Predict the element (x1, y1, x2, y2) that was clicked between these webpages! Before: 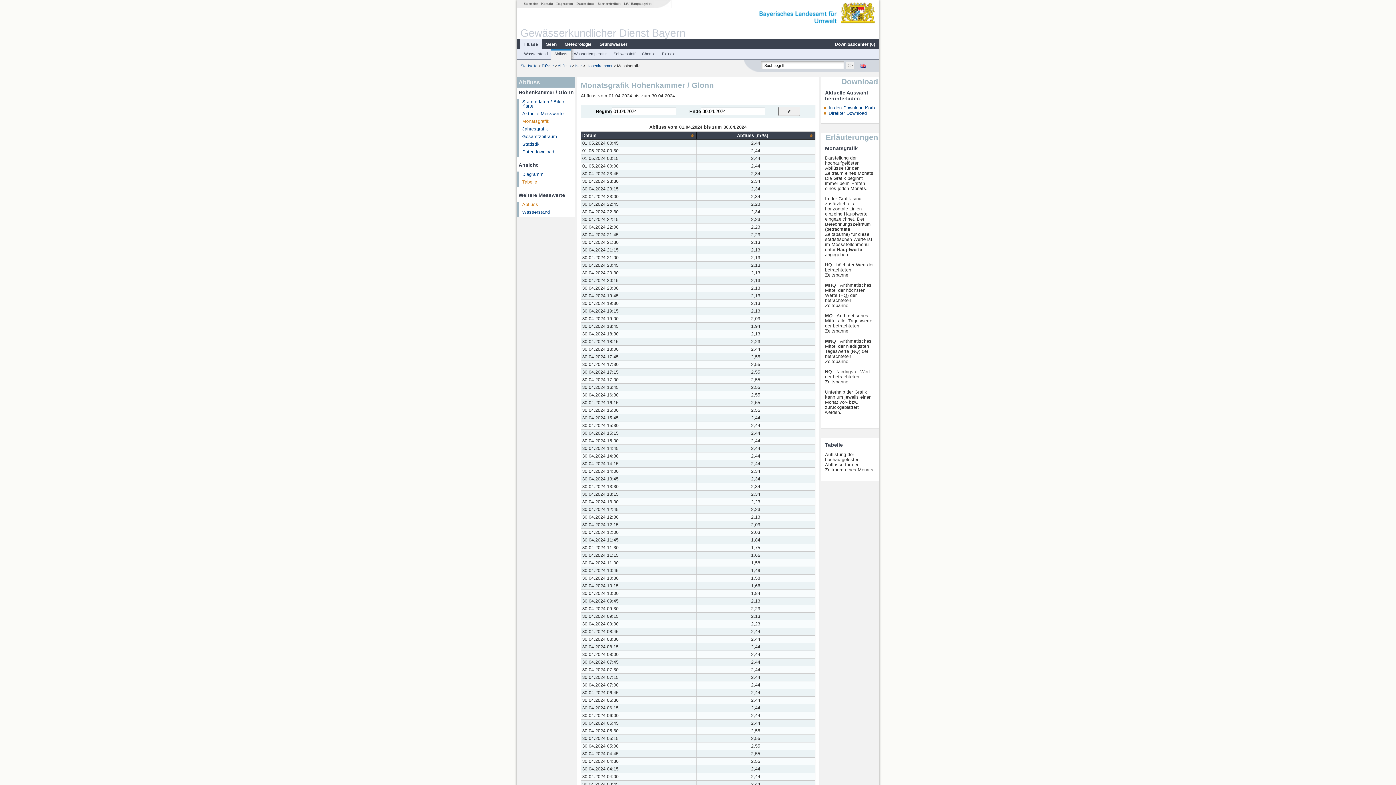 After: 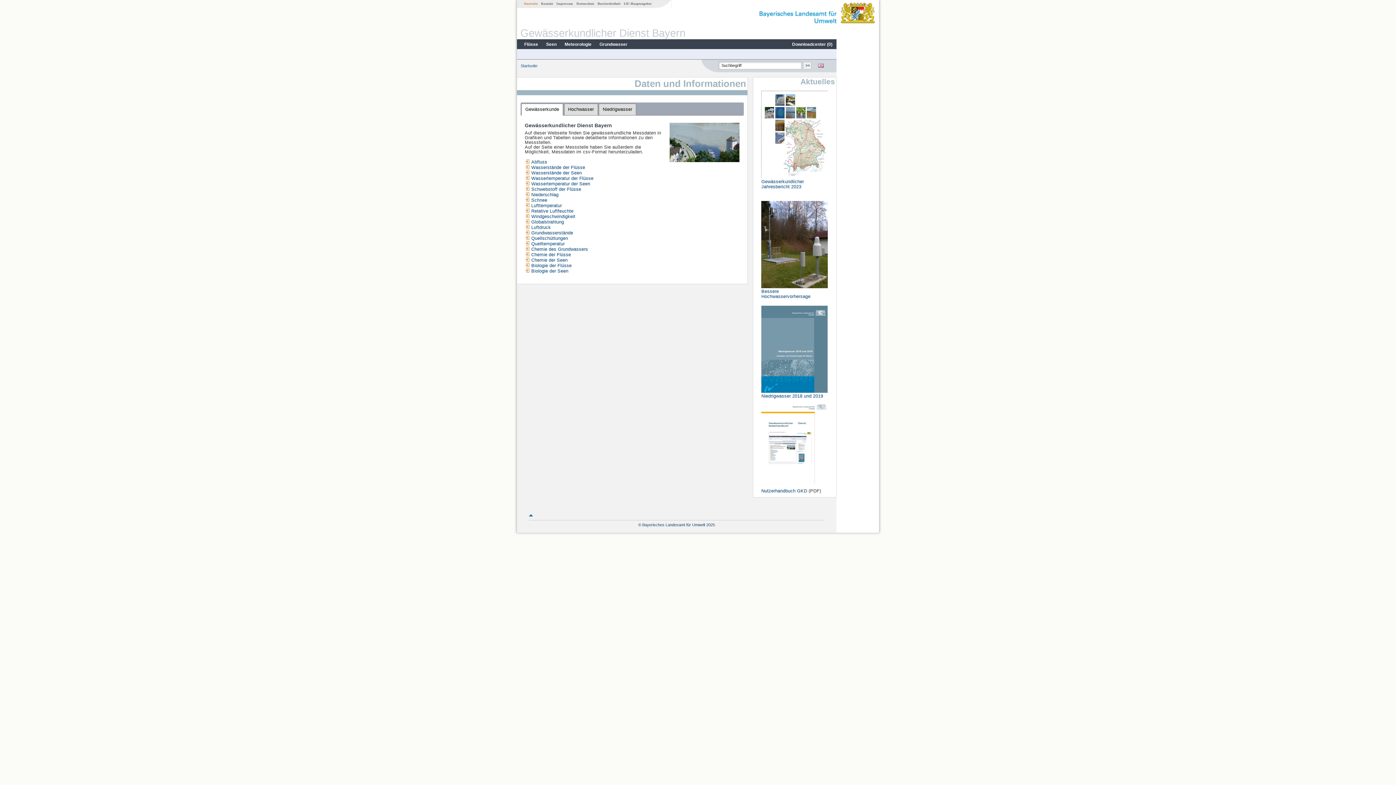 Action: bbox: (520, 63, 537, 67) label: Startseite